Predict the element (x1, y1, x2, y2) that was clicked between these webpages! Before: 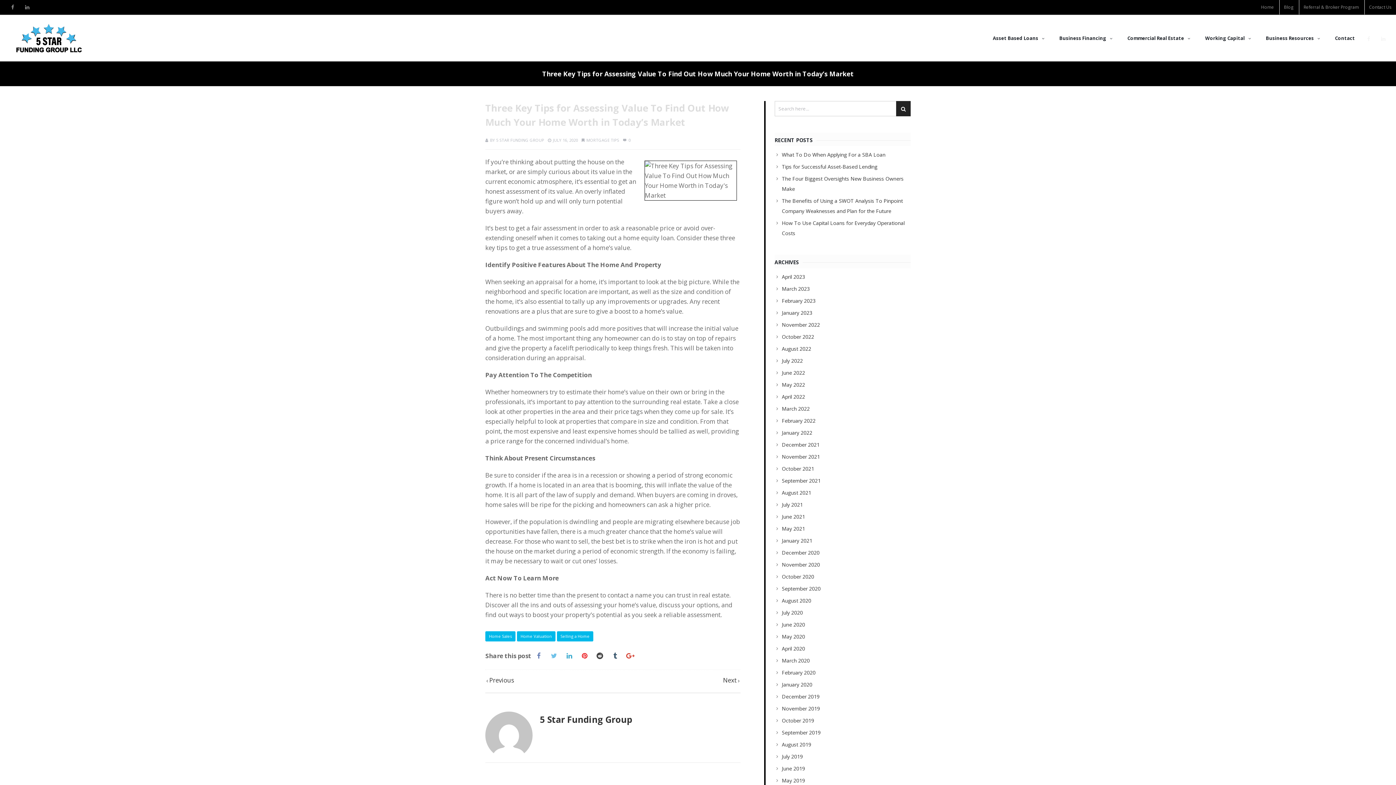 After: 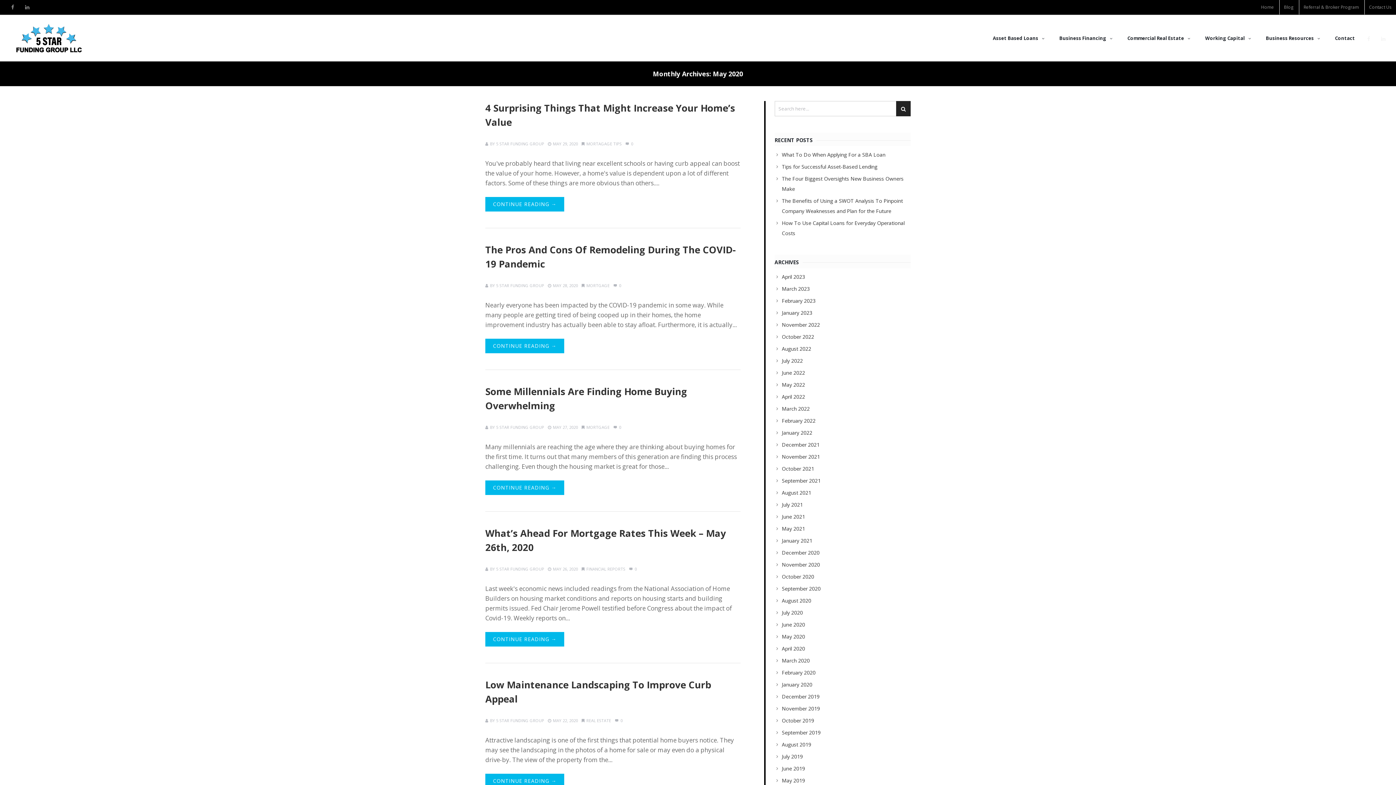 Action: bbox: (782, 633, 805, 640) label: May 2020